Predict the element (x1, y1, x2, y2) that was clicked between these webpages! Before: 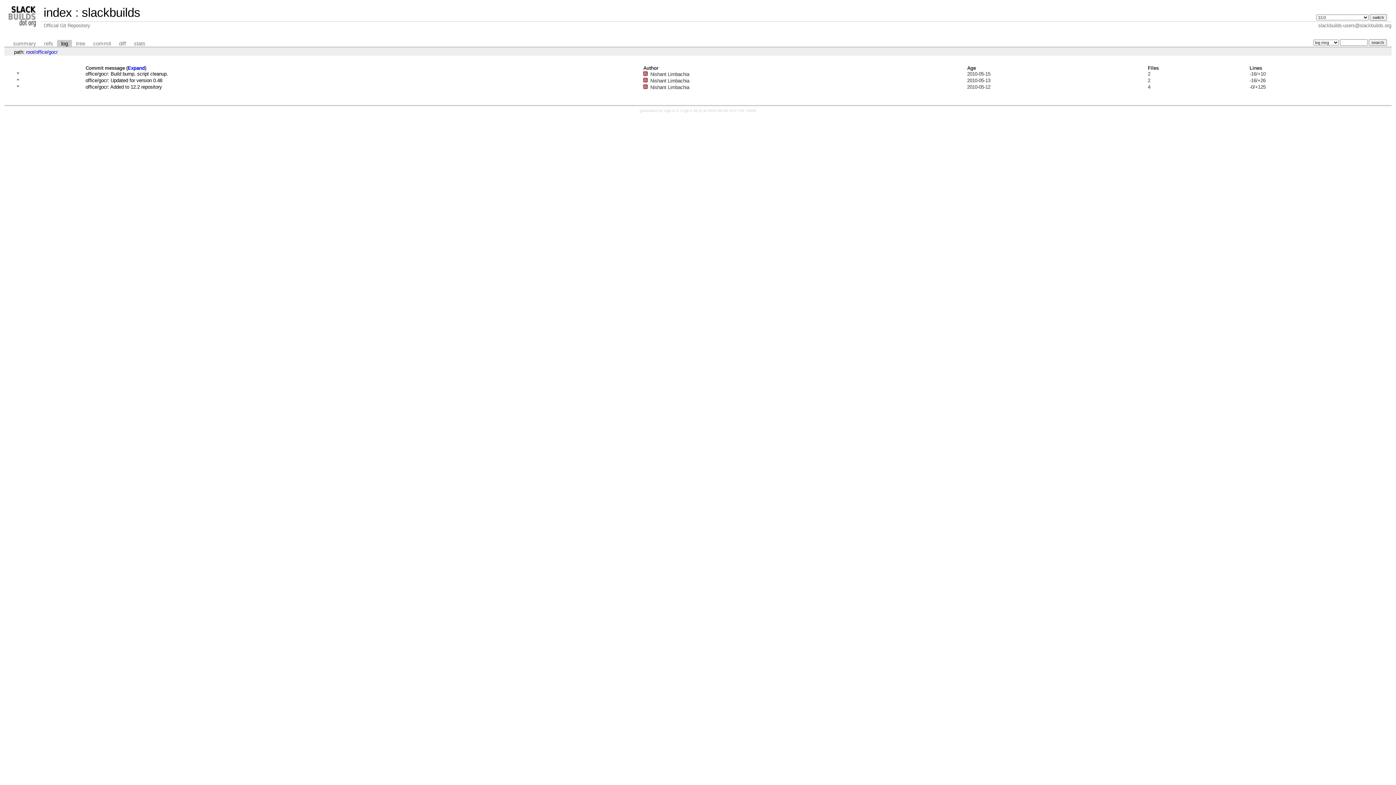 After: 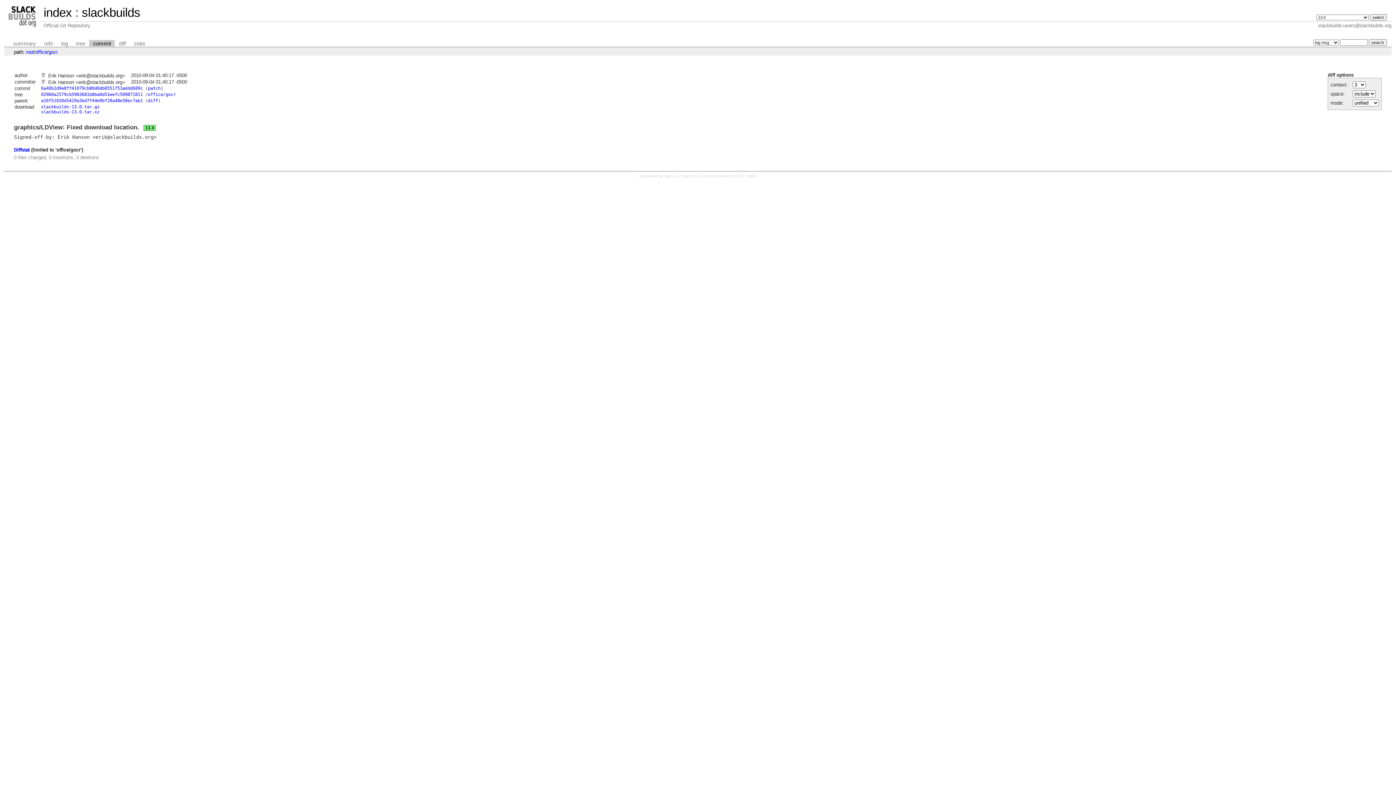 Action: label: commit bbox: (89, 39, 115, 47)